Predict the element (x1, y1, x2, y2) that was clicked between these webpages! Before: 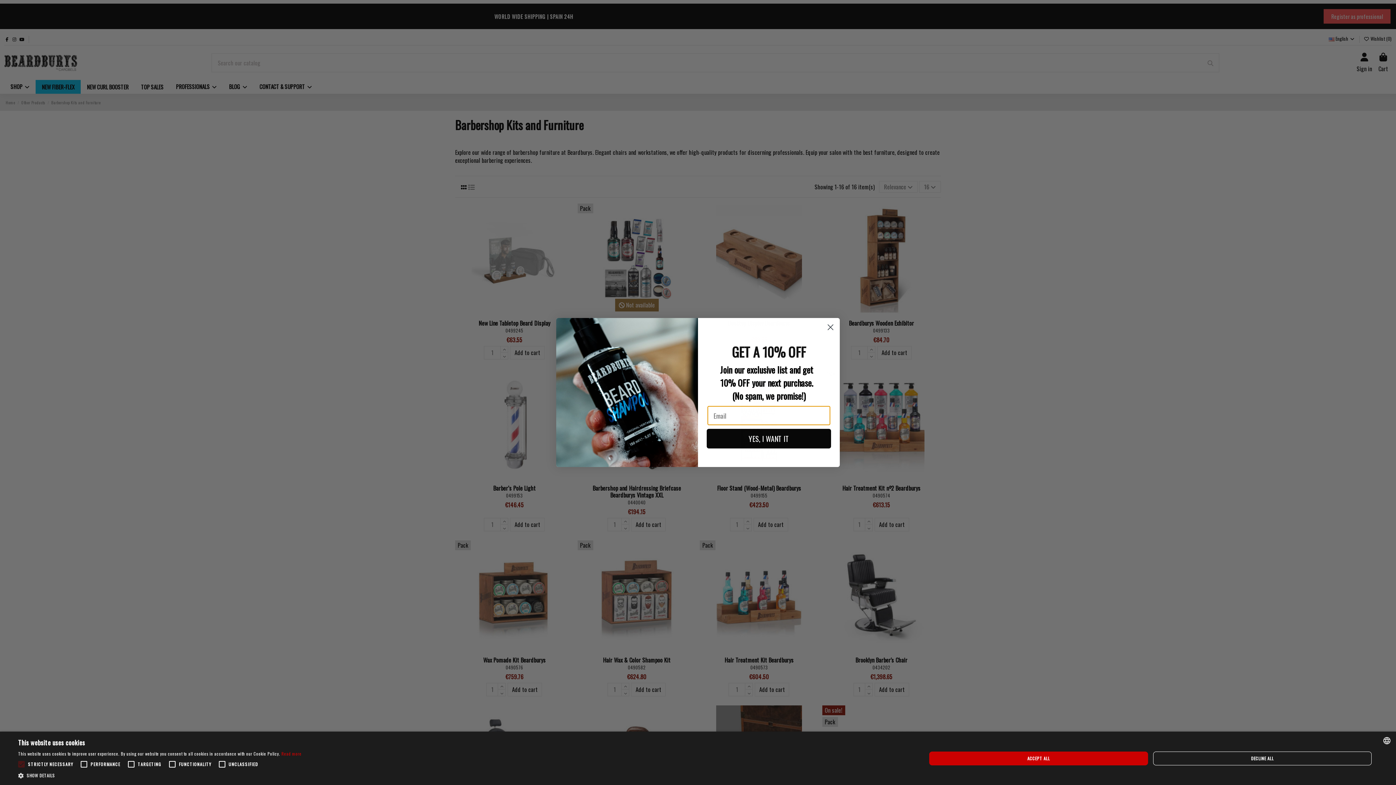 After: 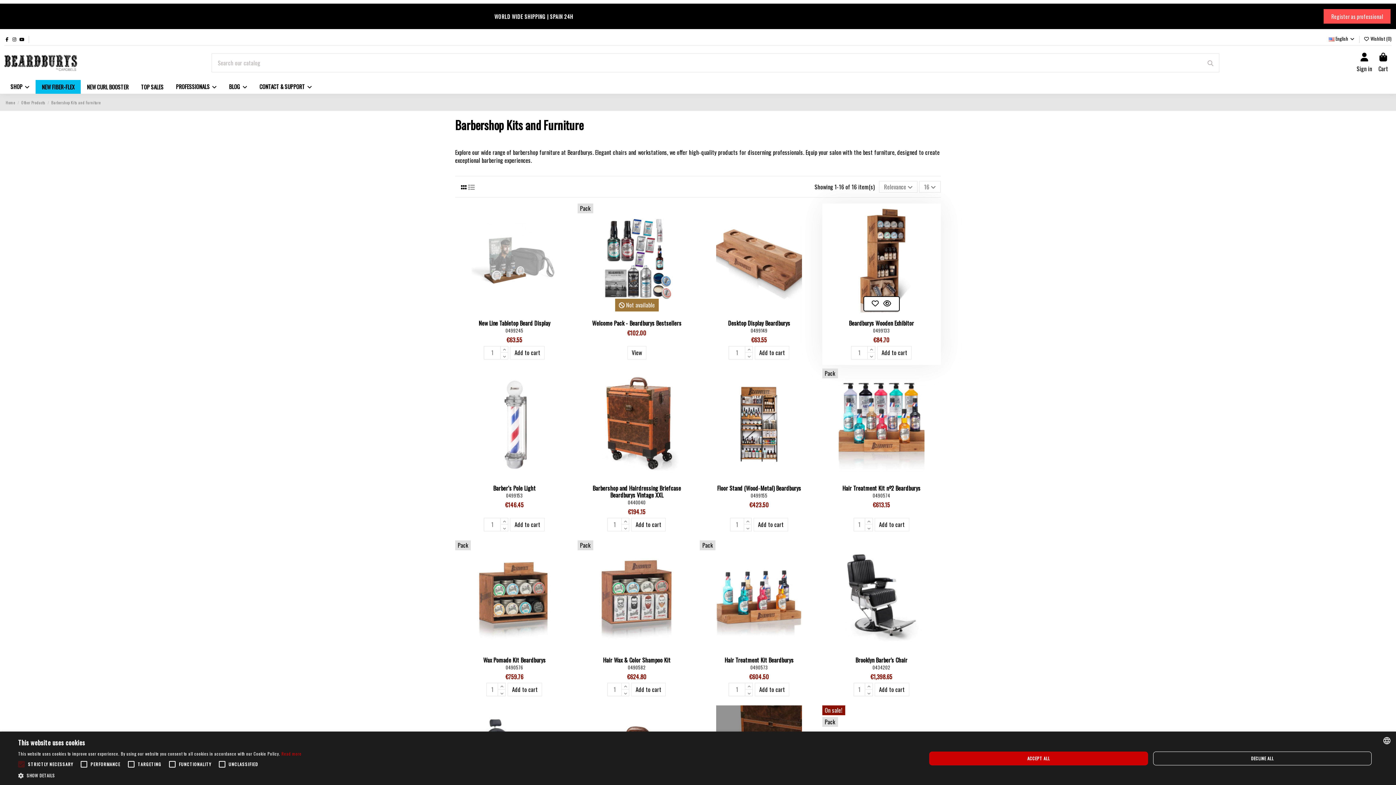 Action: bbox: (824, 321, 837, 333) label: Close dialog